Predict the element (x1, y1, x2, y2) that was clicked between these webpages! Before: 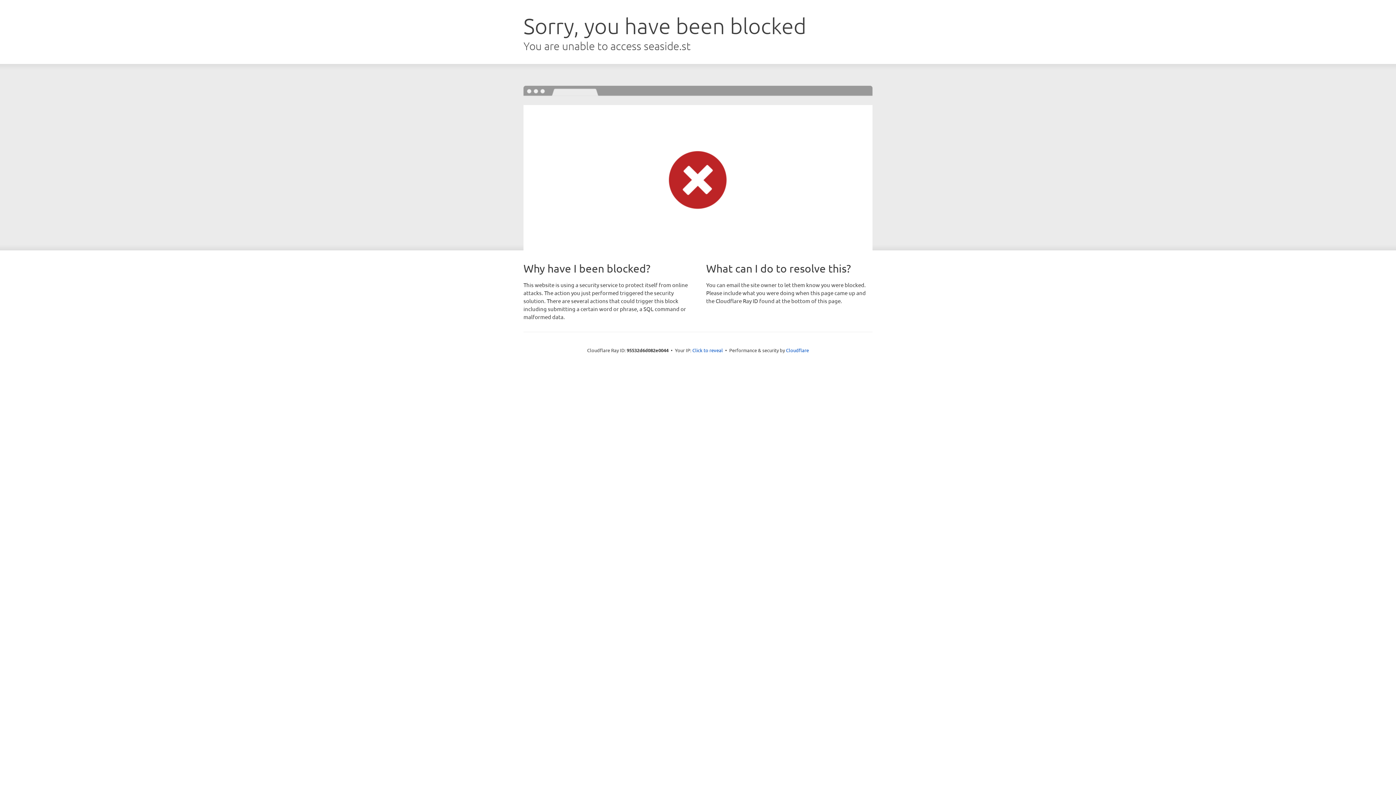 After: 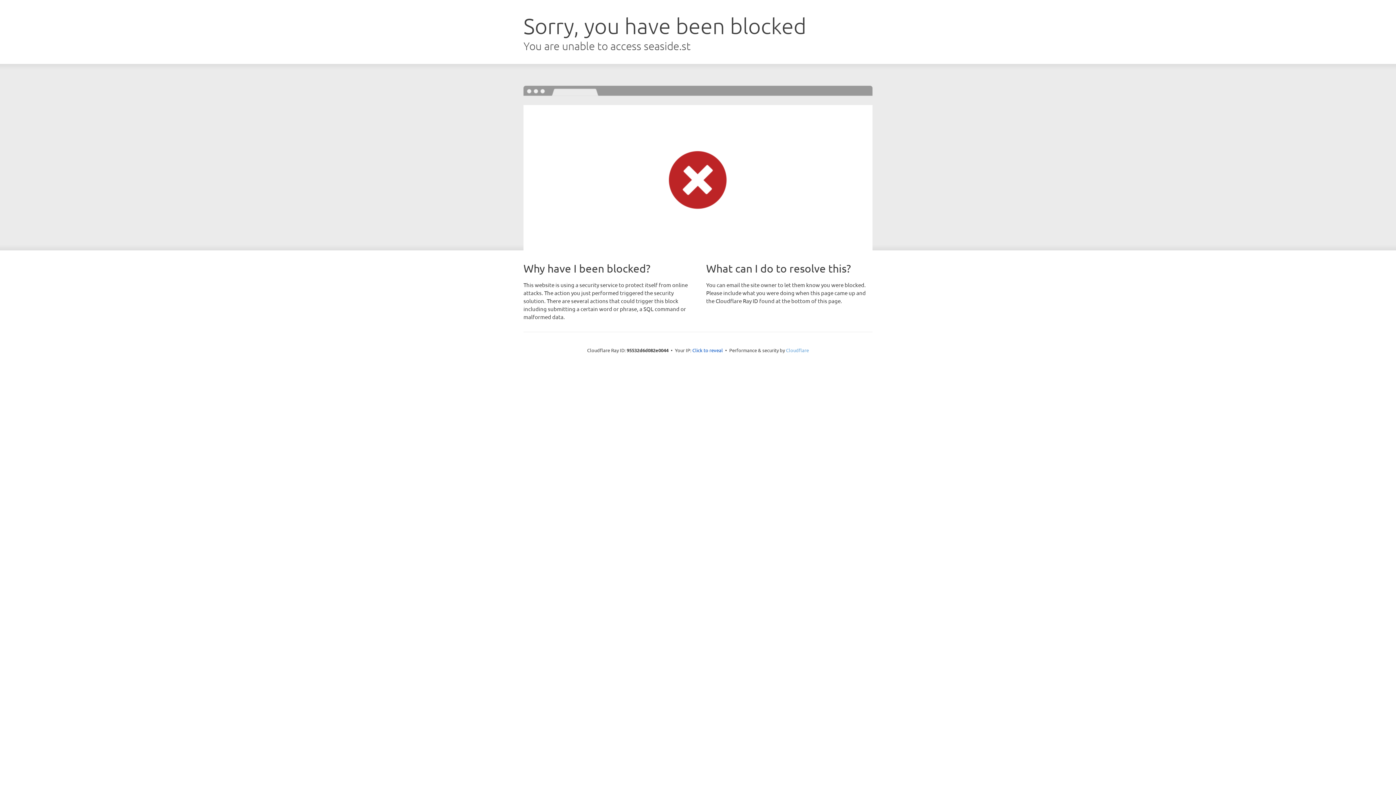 Action: bbox: (786, 347, 809, 353) label: Cloudflare